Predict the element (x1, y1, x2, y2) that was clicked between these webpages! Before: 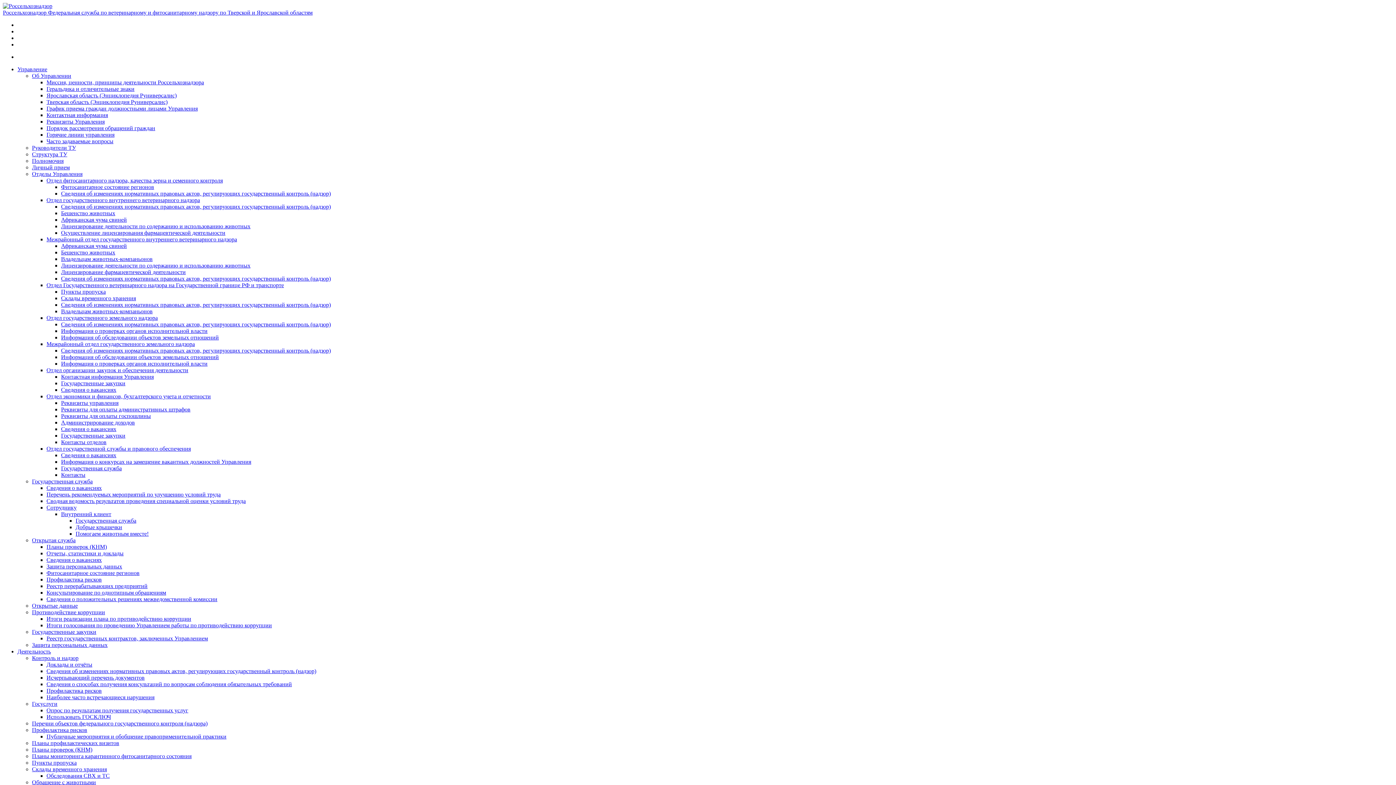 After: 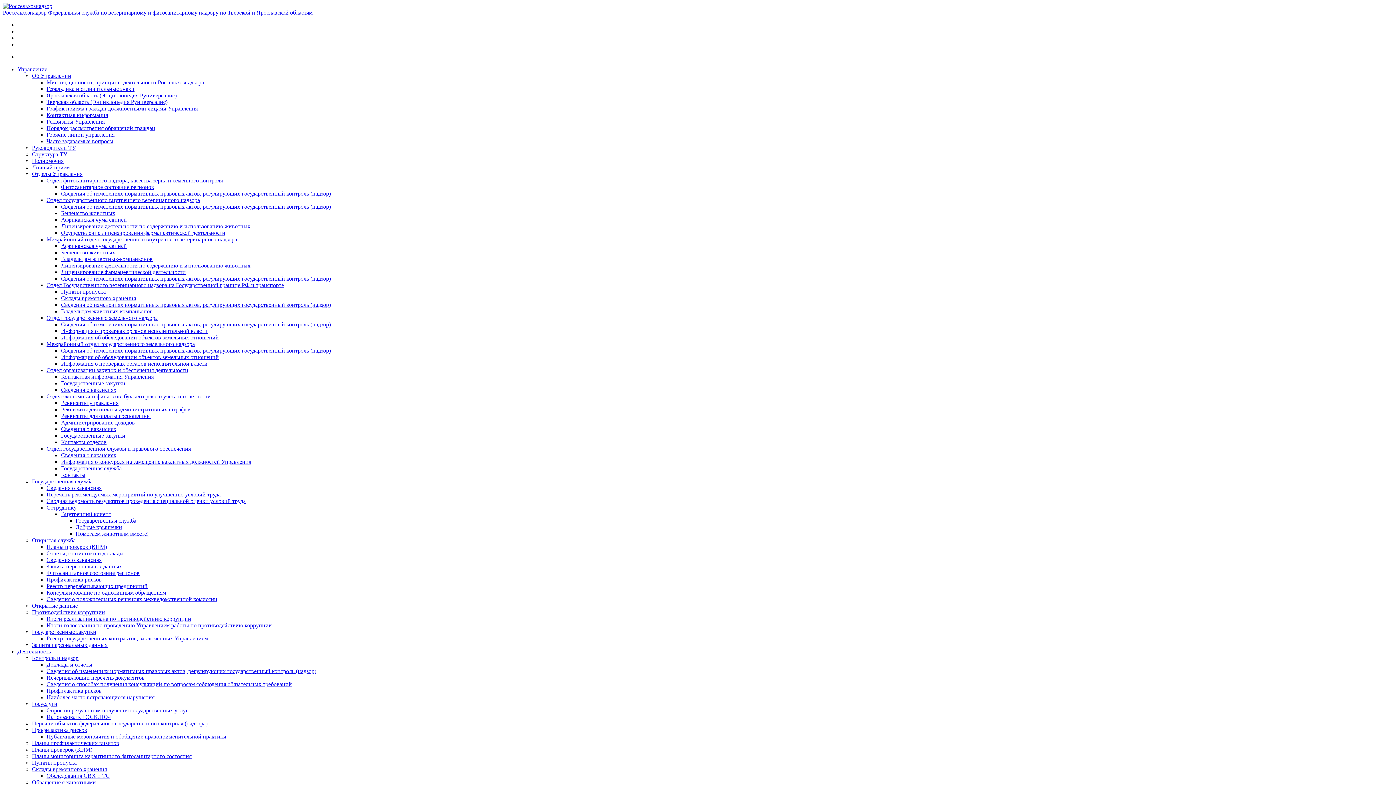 Action: label: Бешенство животных bbox: (61, 249, 115, 255)